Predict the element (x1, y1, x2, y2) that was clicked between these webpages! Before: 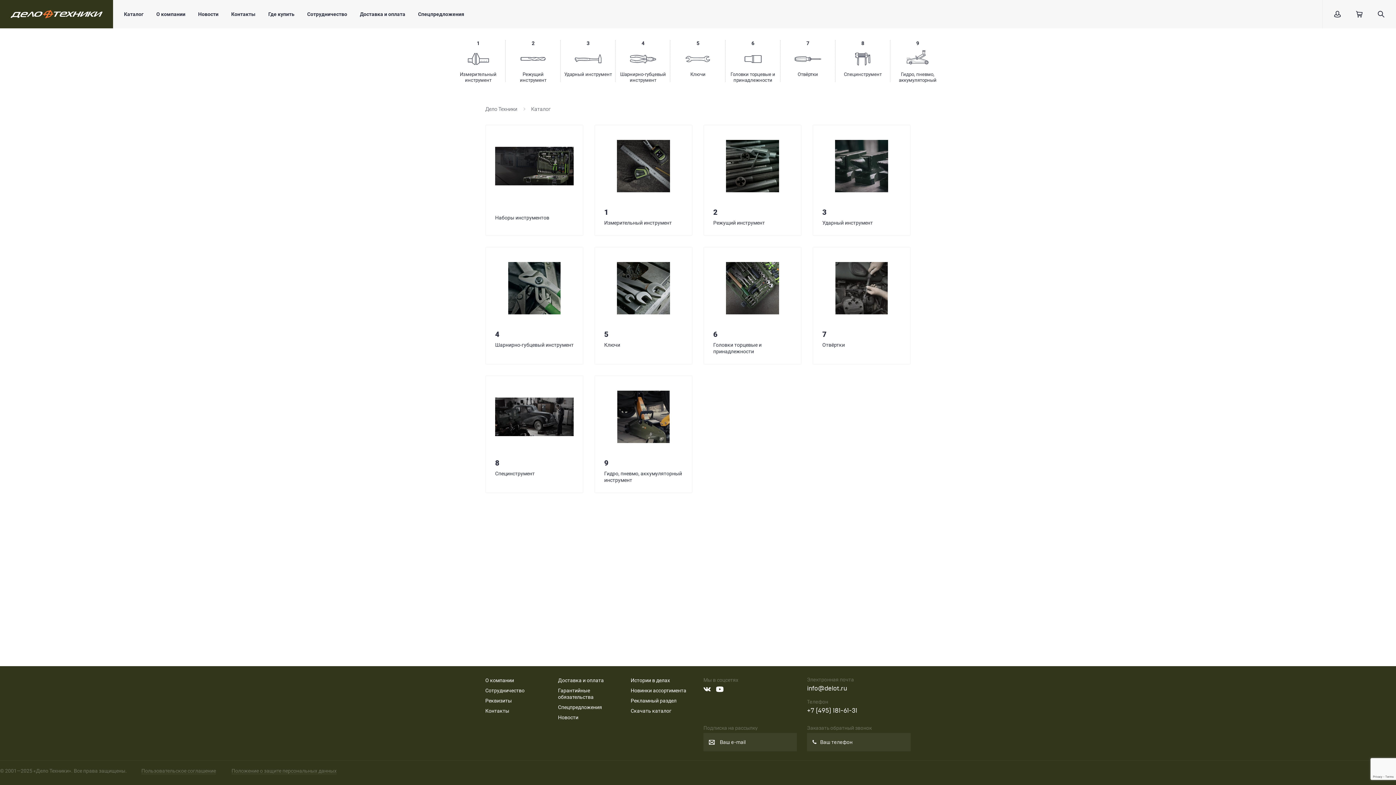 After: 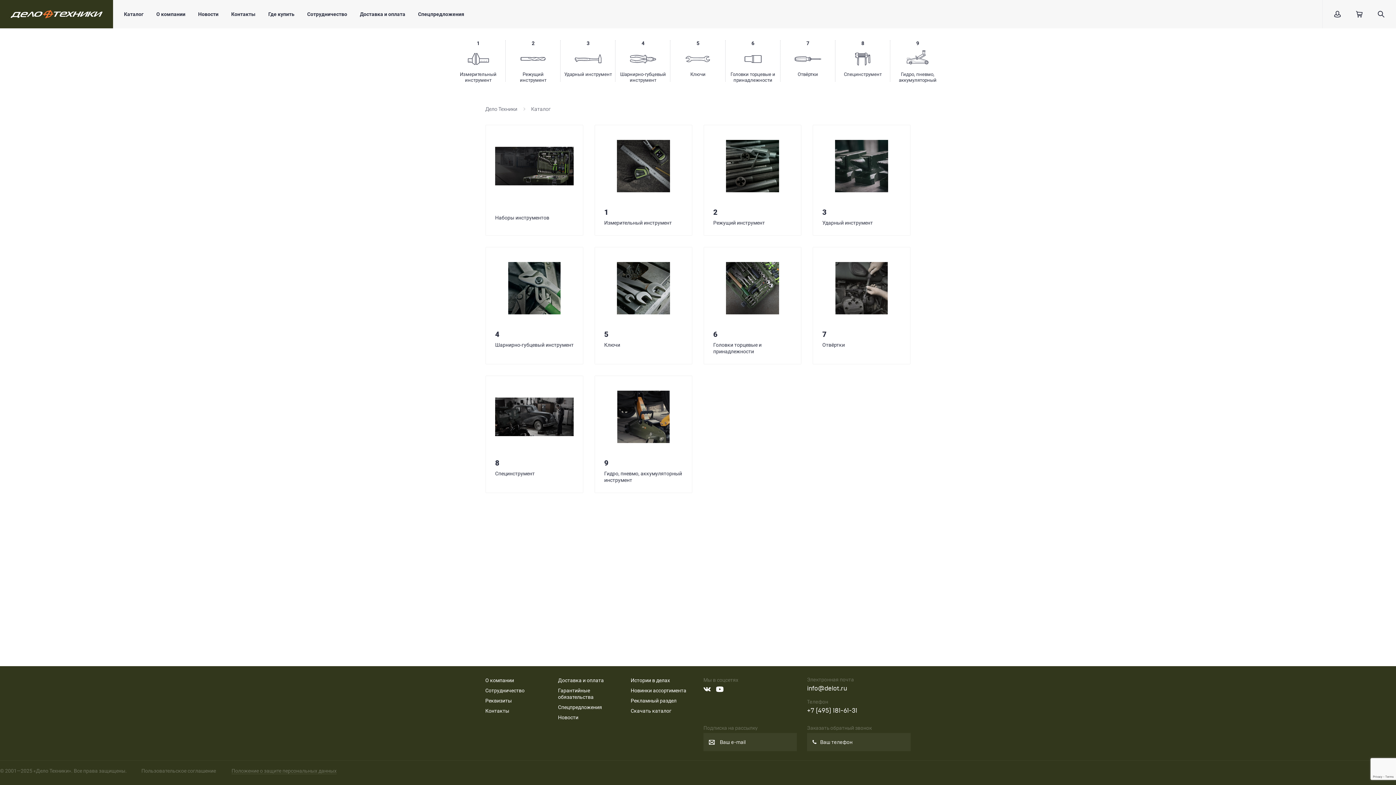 Action: bbox: (141, 768, 216, 774) label: Пользовательское соглашение